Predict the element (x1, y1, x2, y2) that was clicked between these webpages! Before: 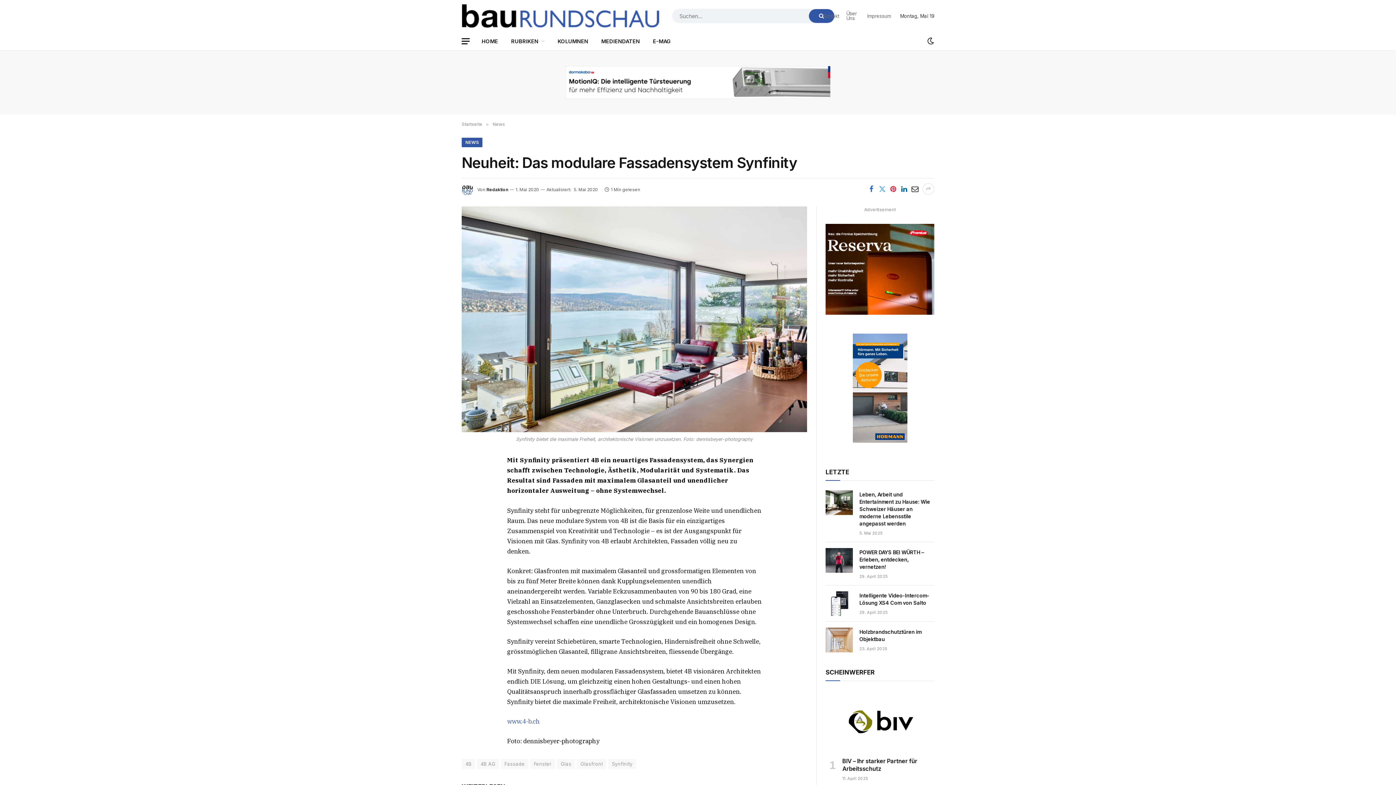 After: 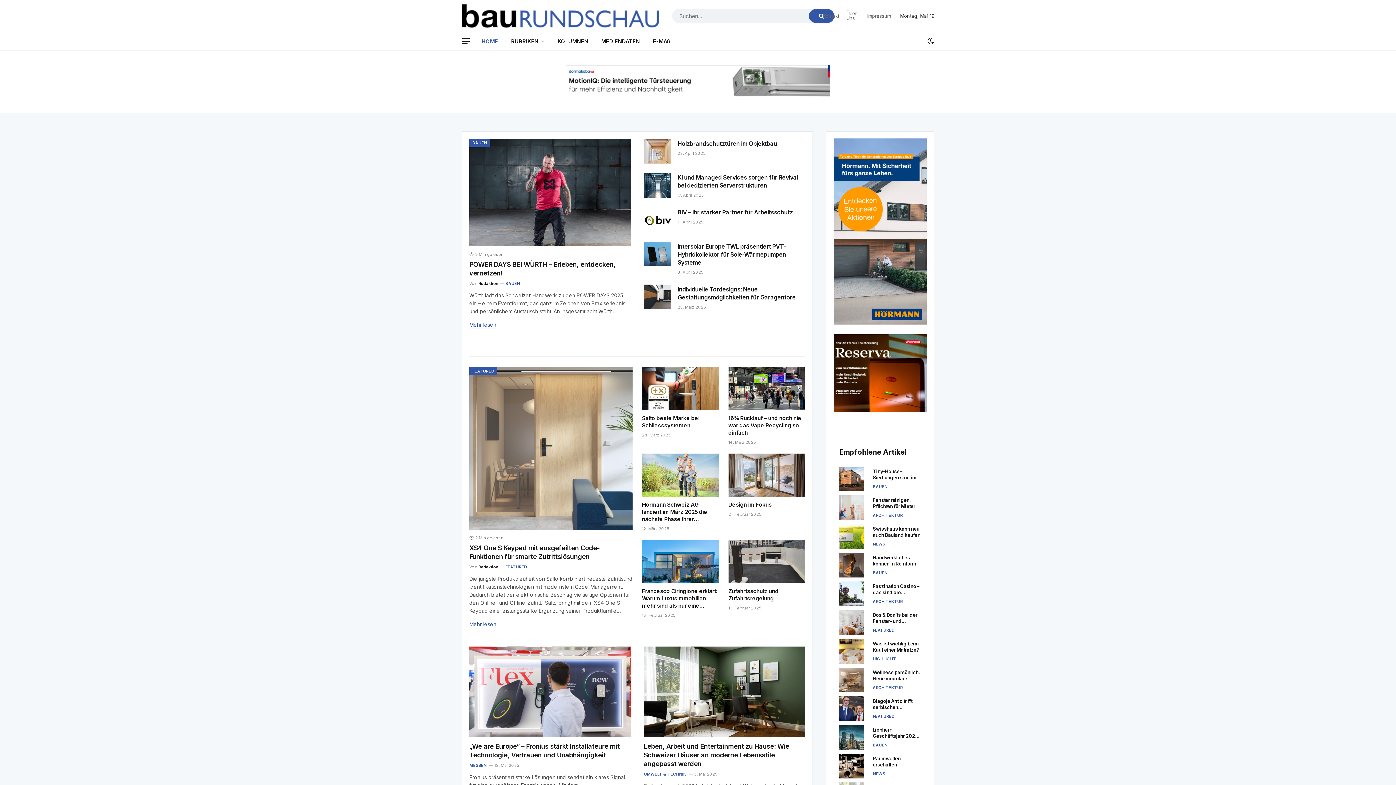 Action: label: Startseite bbox: (461, 121, 482, 127)